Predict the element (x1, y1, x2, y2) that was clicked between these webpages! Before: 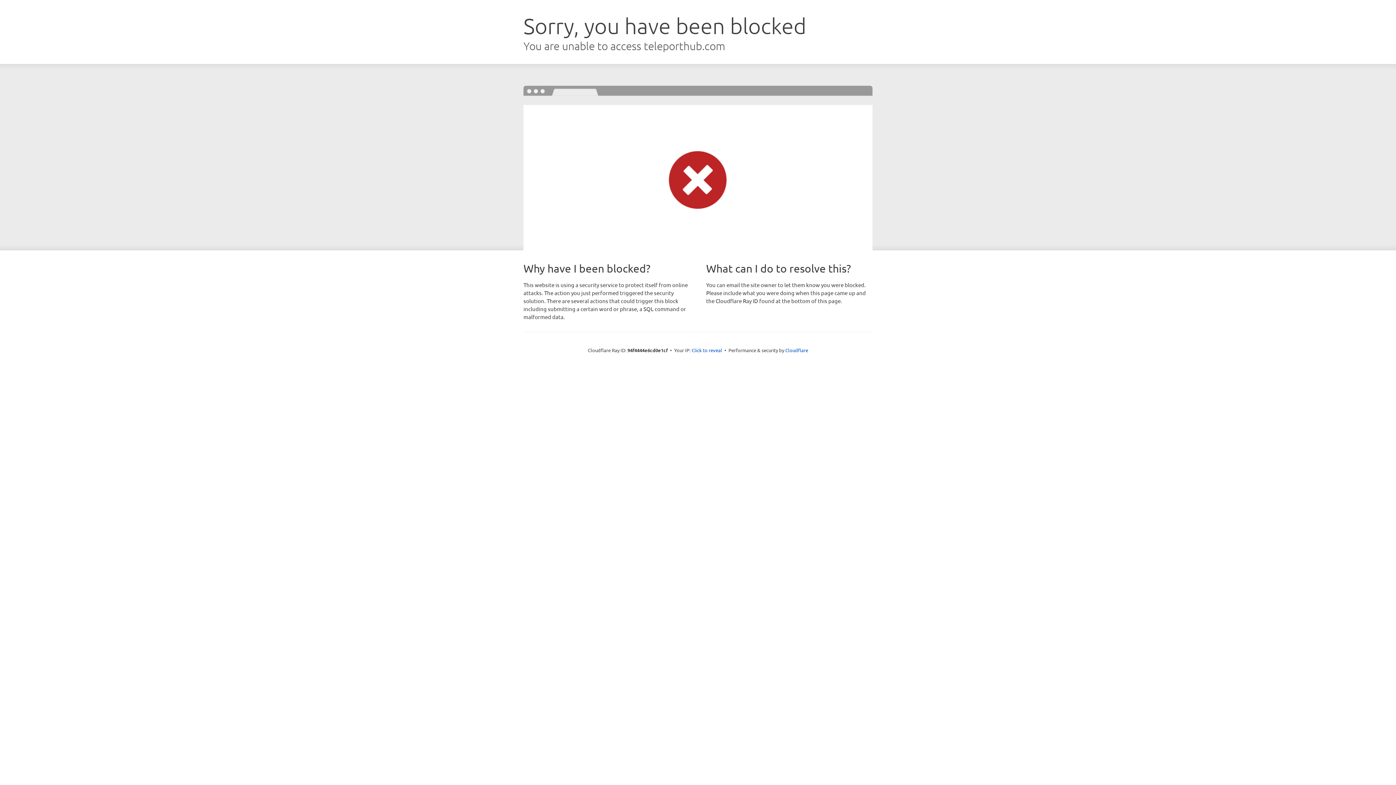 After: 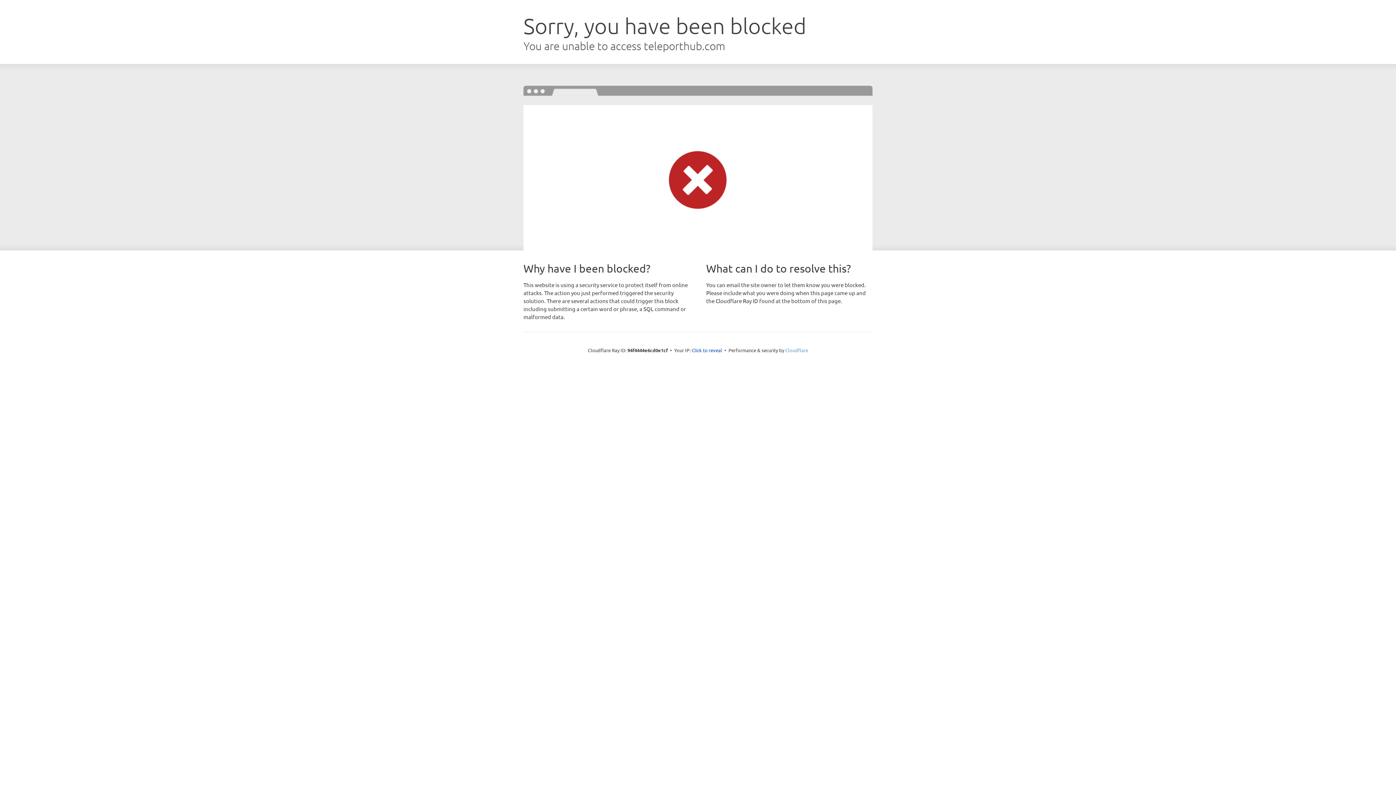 Action: label: Cloudflare bbox: (785, 347, 808, 353)